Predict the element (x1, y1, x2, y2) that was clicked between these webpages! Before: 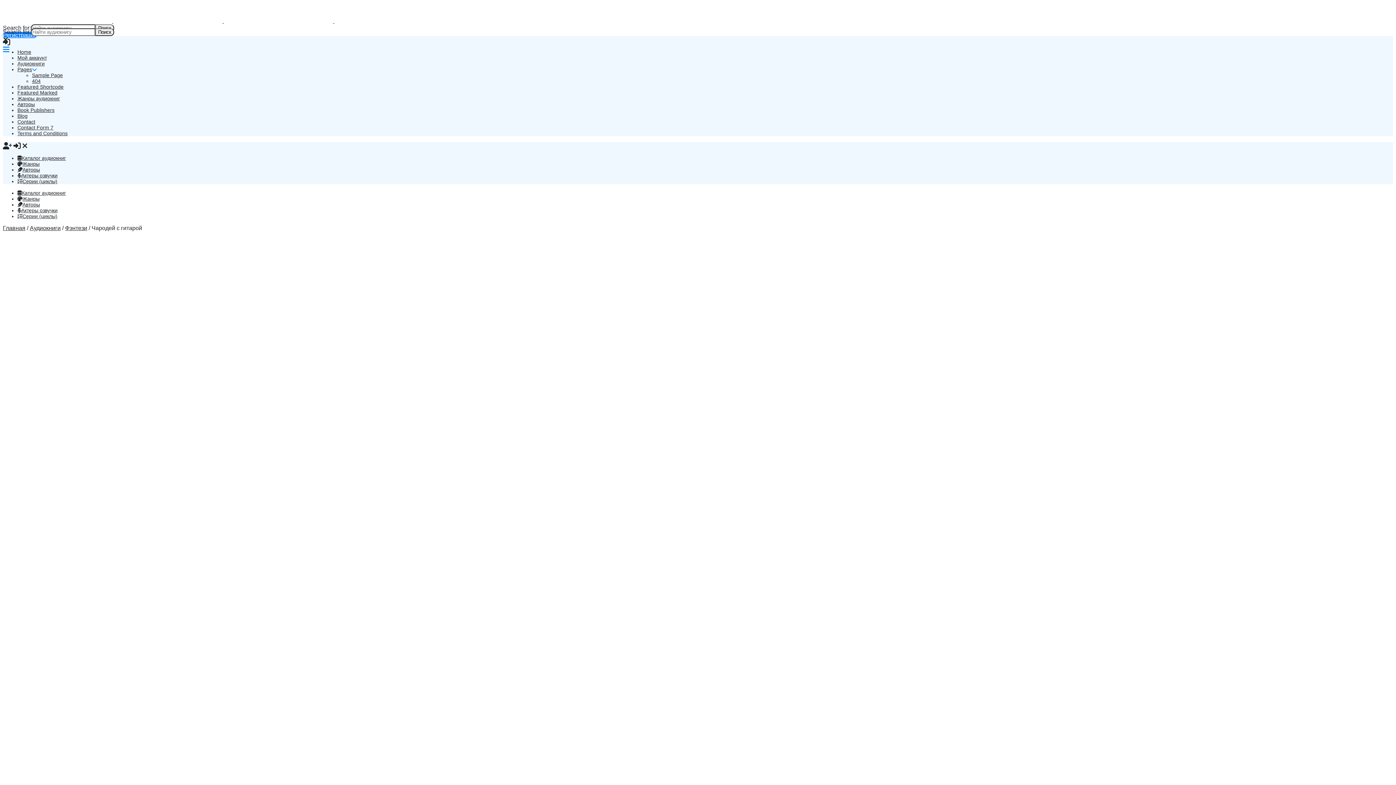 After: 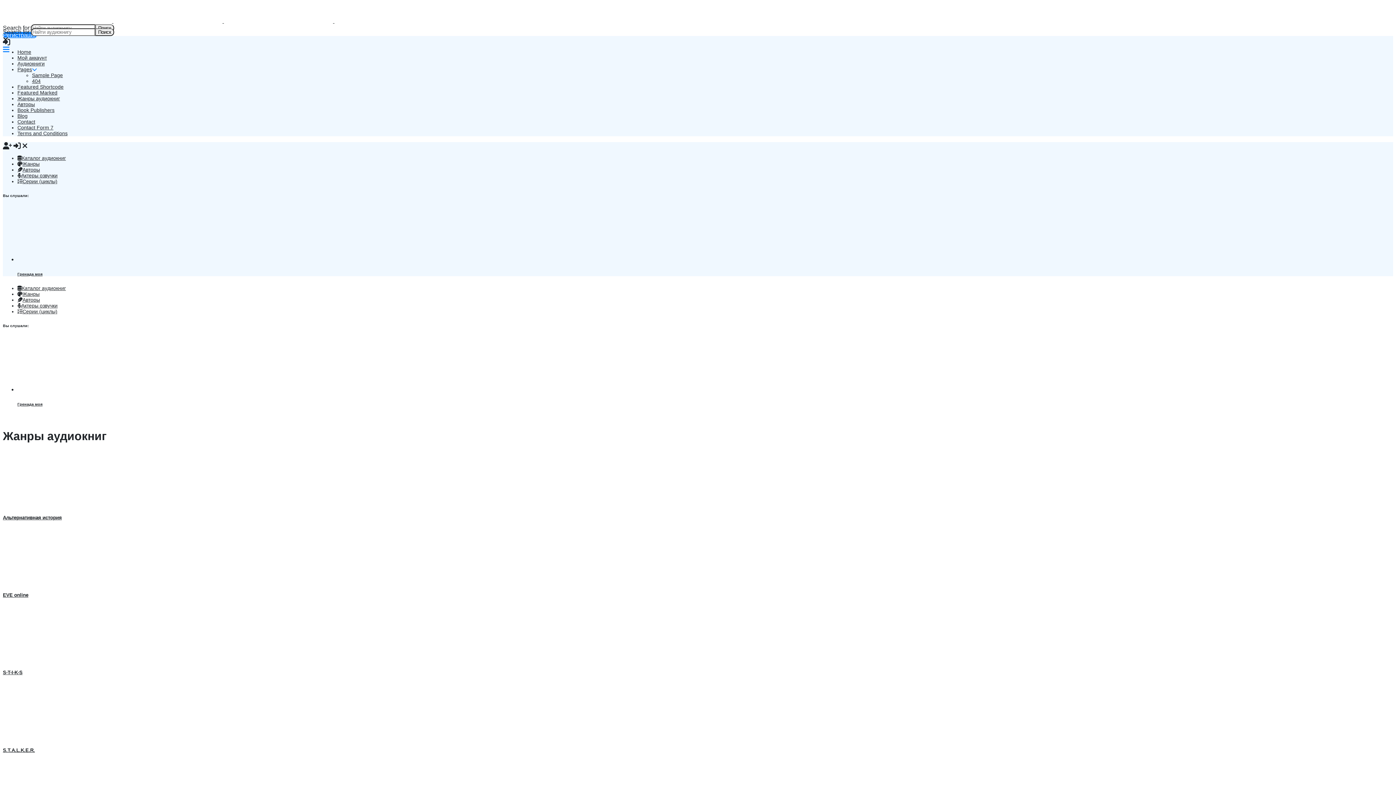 Action: bbox: (17, 95, 60, 101) label: Жанры аудиокниг